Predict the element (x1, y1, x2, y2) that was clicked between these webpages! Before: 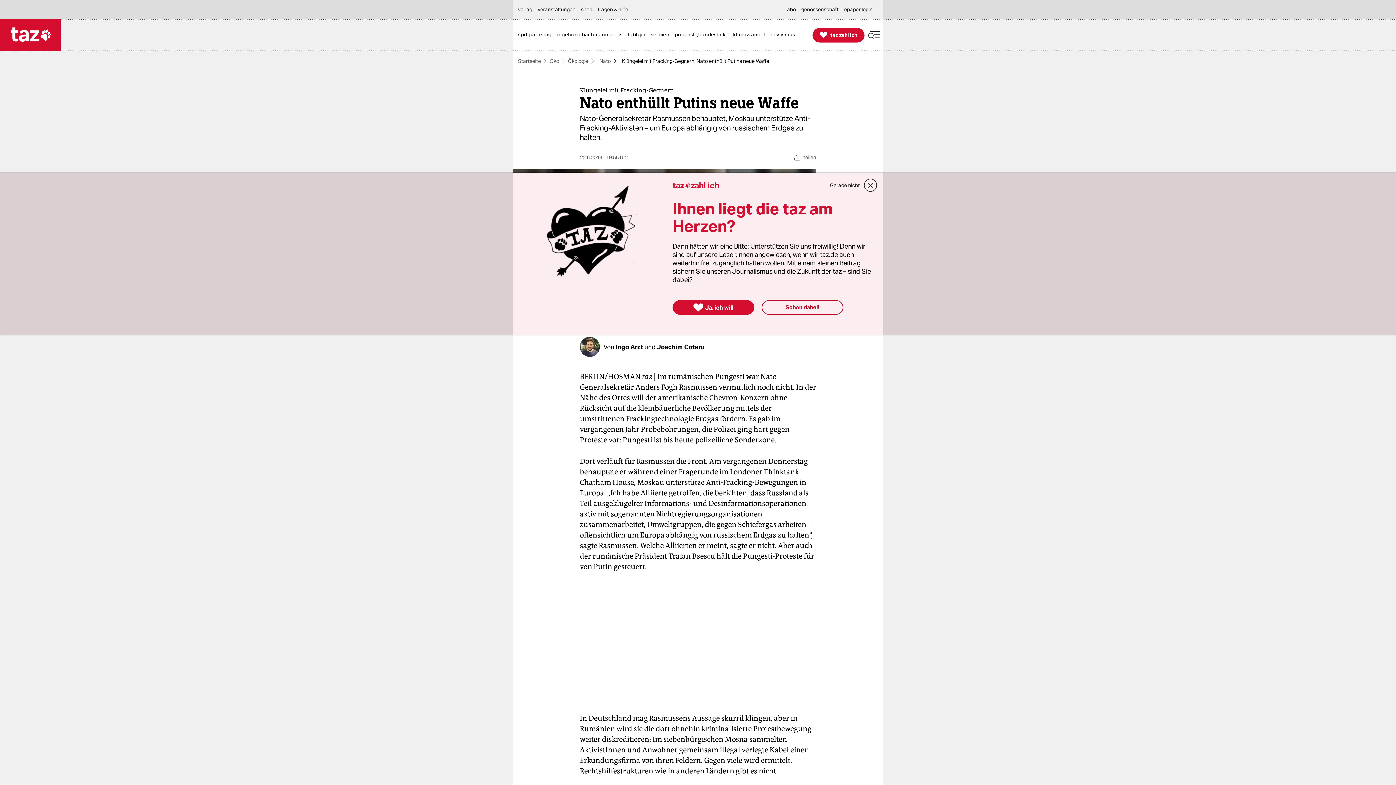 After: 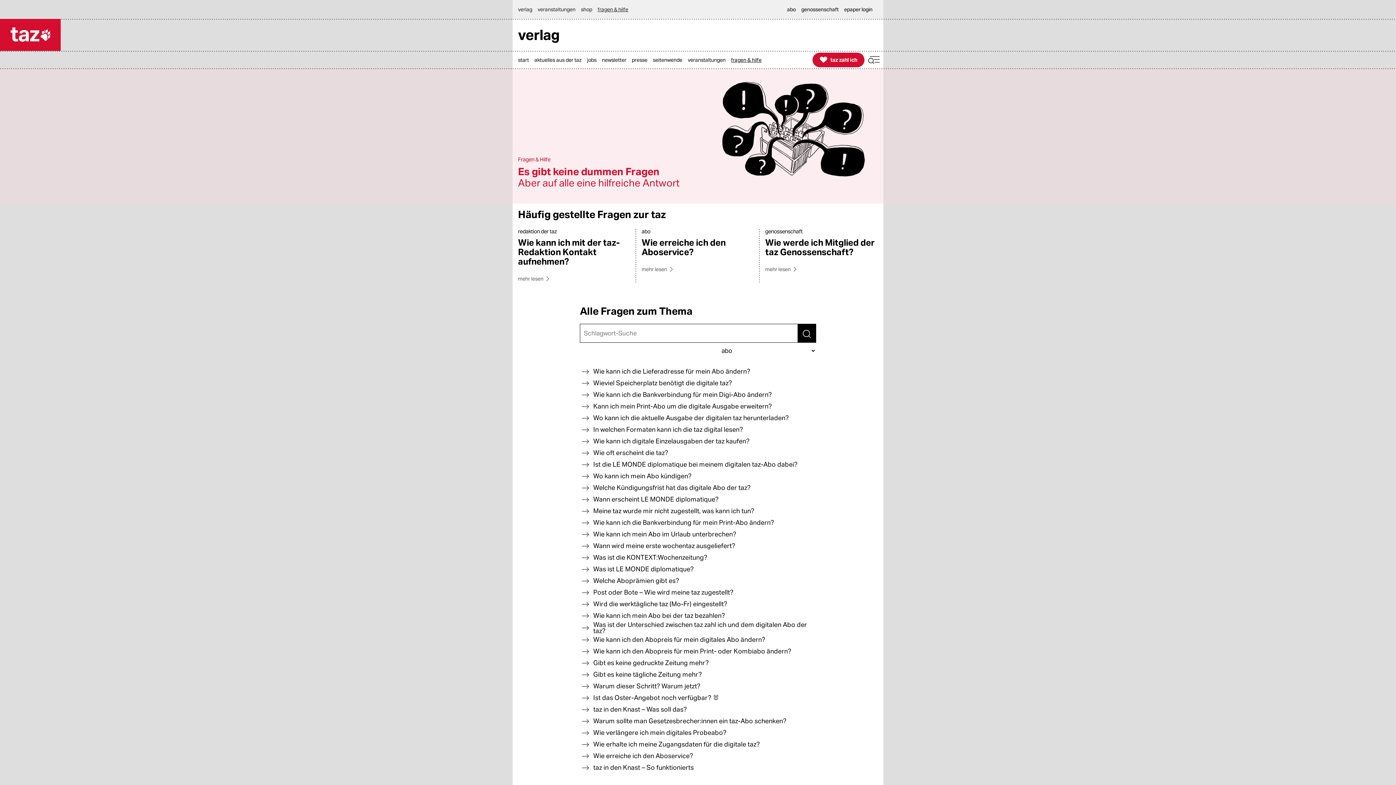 Action: bbox: (597, 0, 632, 18) label: fragen & hilfe